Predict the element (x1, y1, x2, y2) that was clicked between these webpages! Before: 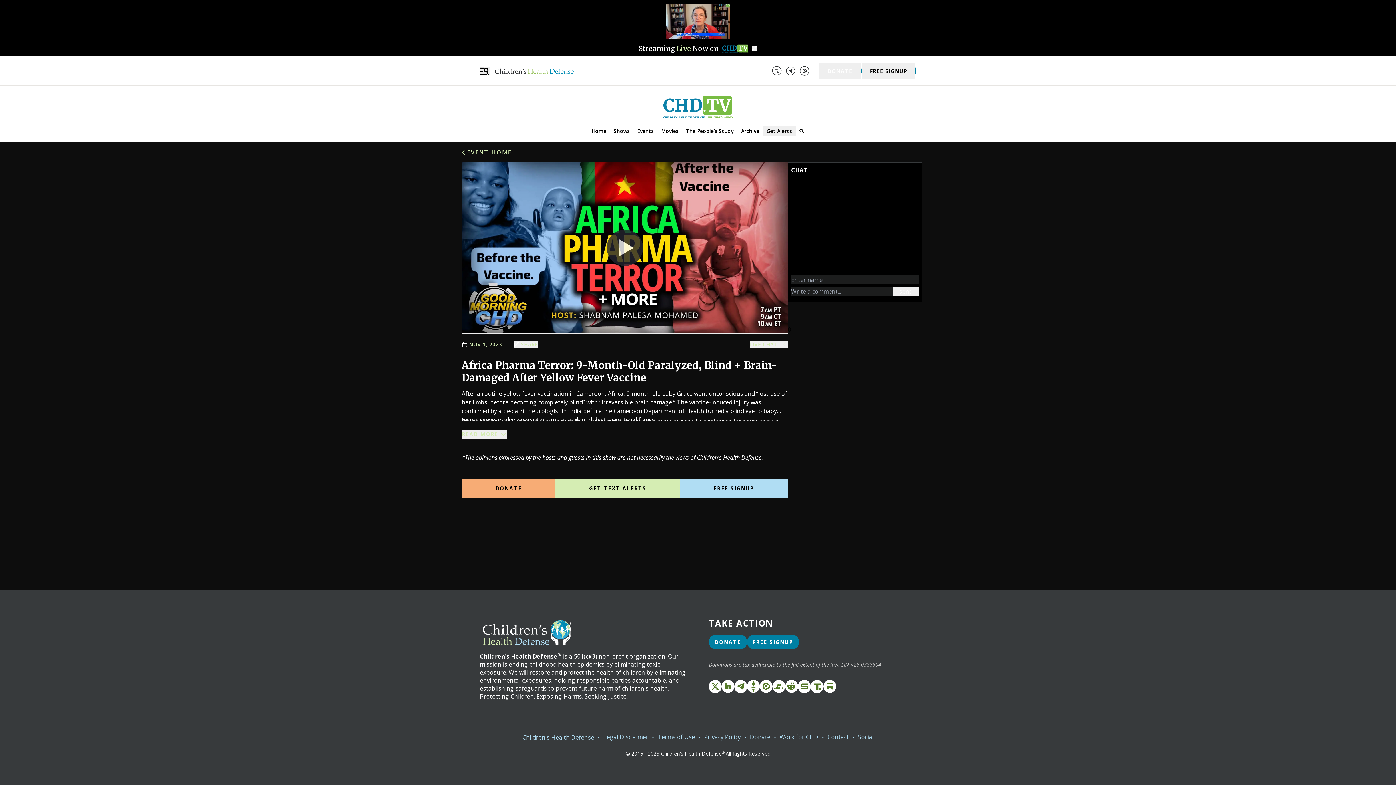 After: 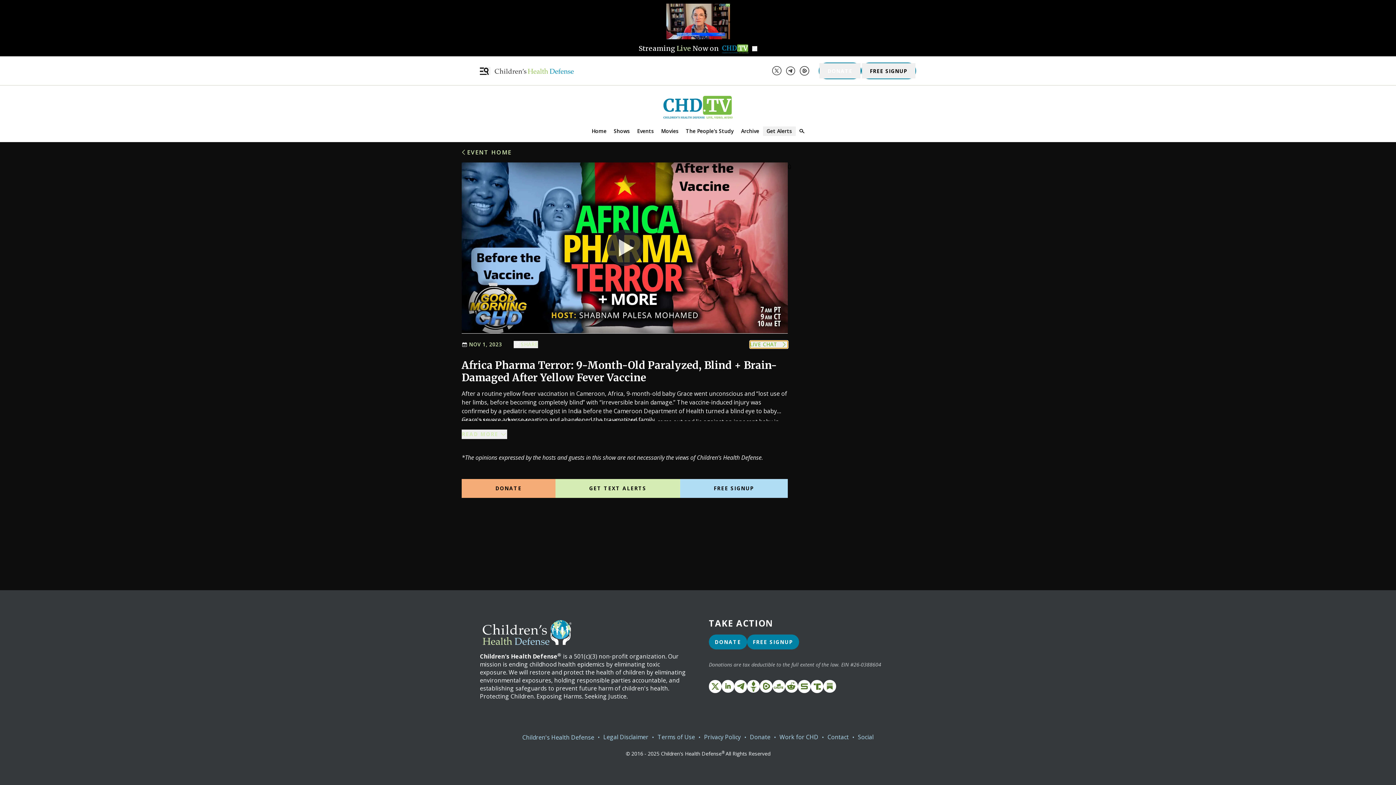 Action: label: LIVE CHAT bbox: (750, 341, 788, 348)